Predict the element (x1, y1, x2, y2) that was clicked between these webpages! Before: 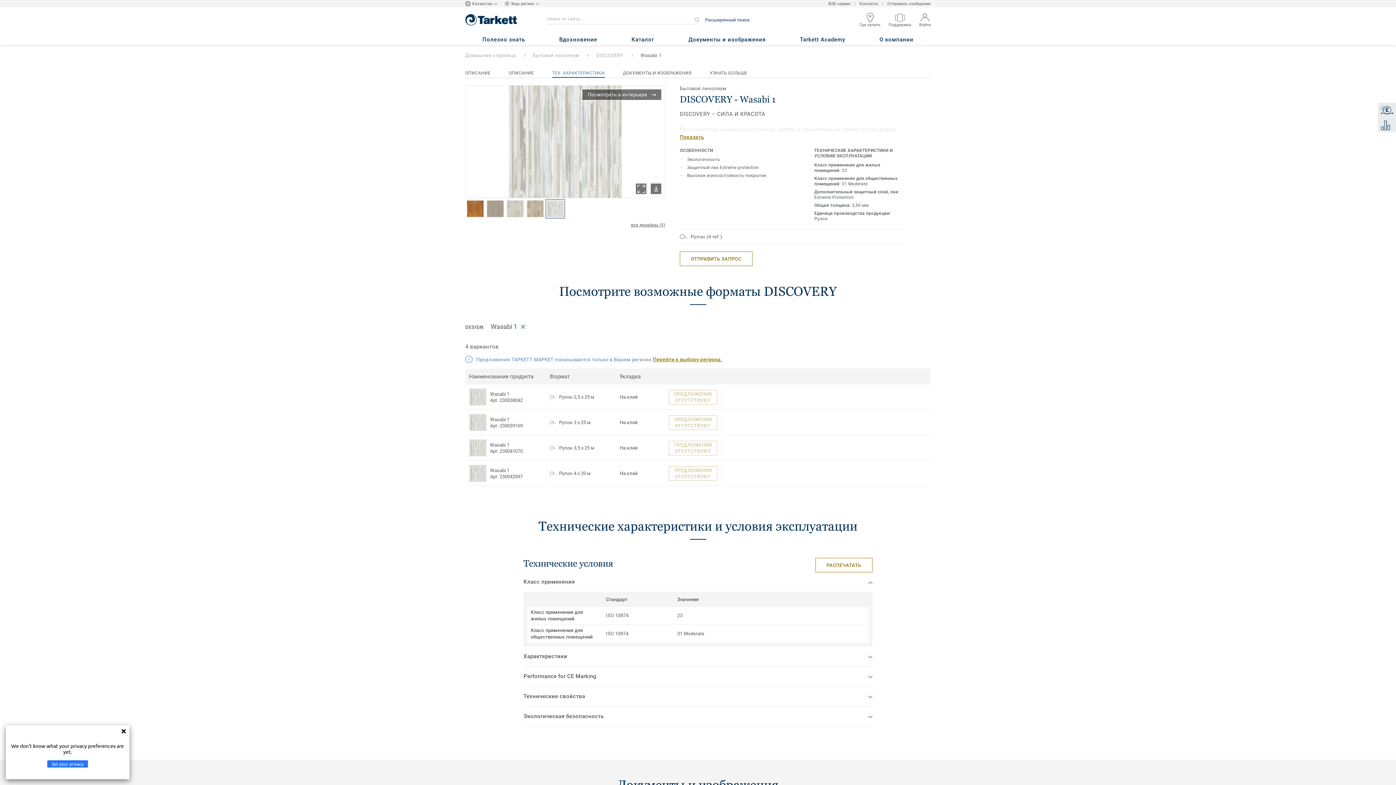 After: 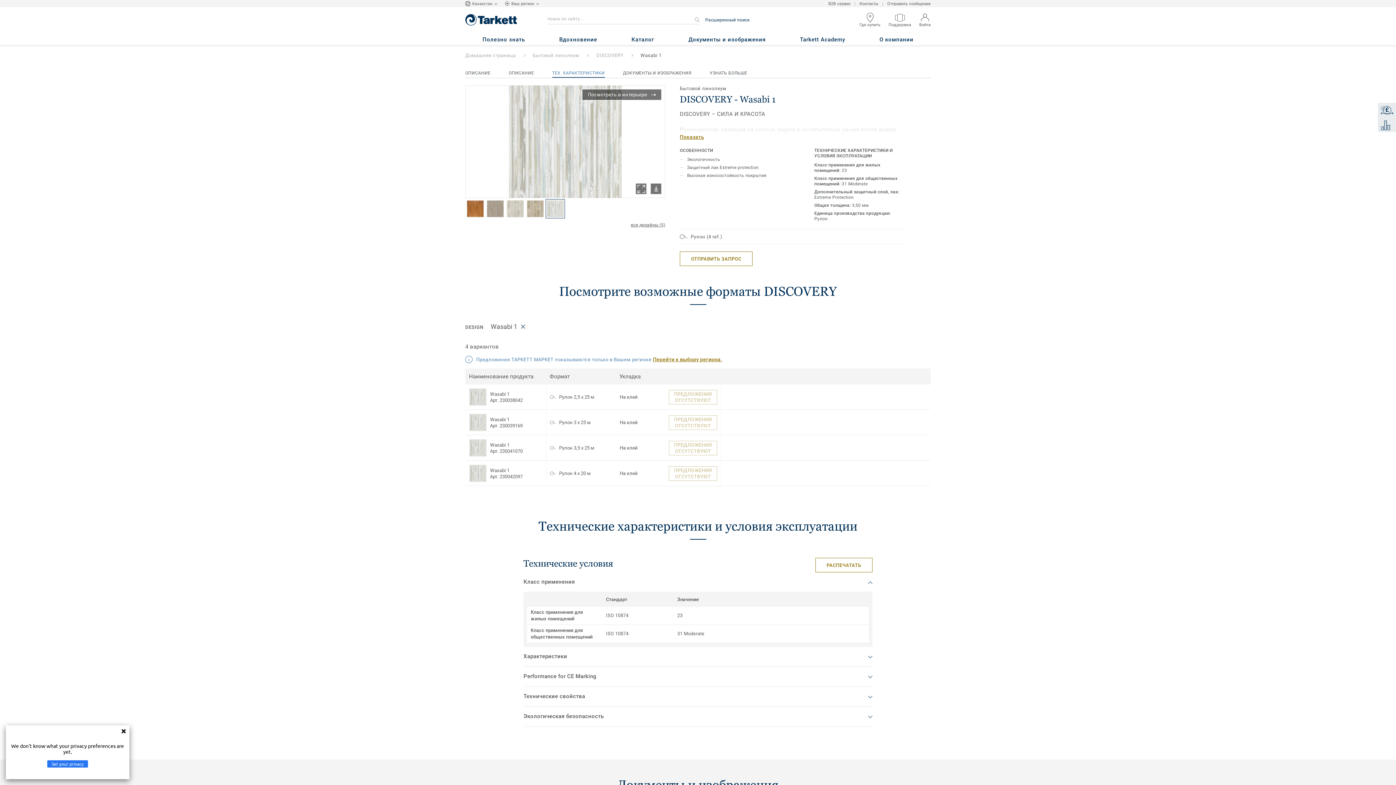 Action: bbox: (669, 440, 717, 455) label: ПРЕДЛОЖЕНИЯ ОТСУТСТВУЮТ